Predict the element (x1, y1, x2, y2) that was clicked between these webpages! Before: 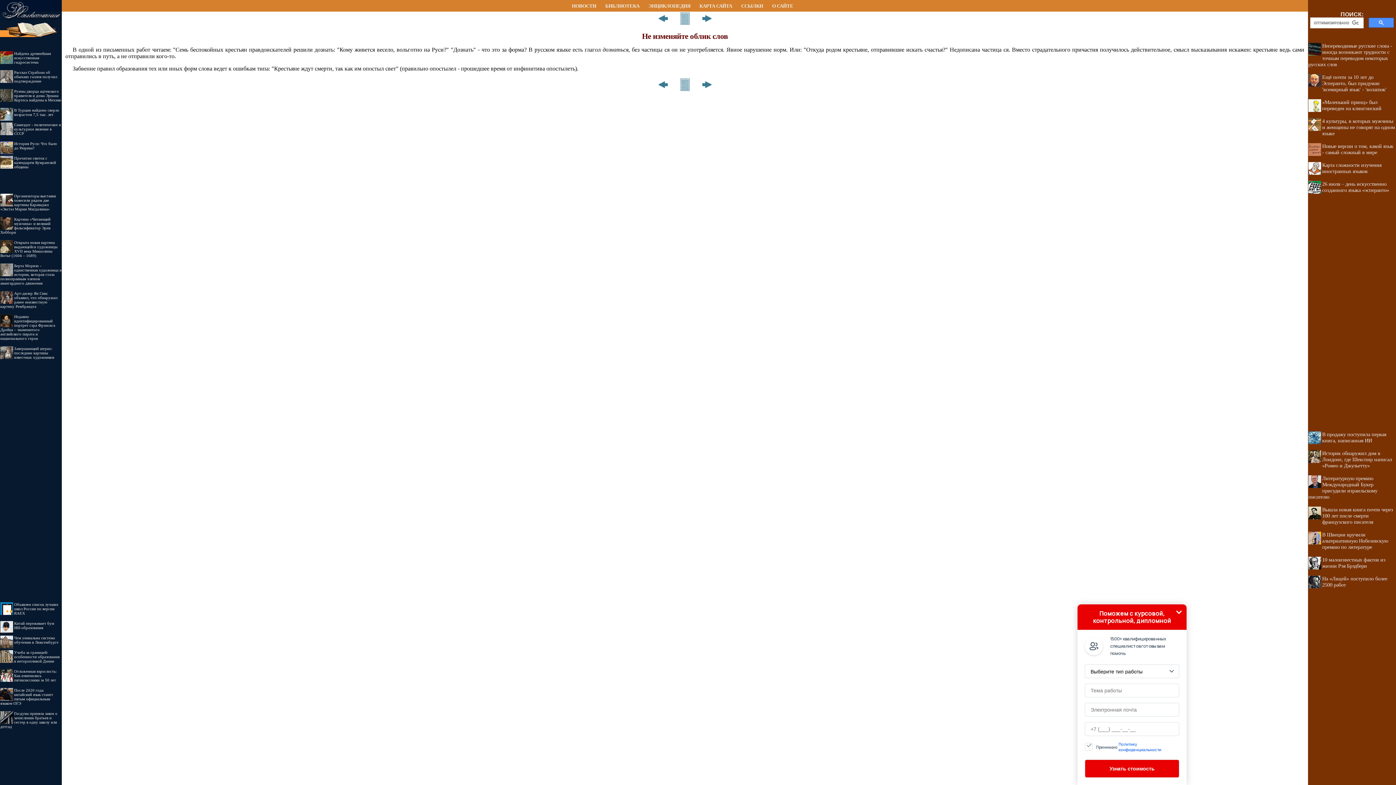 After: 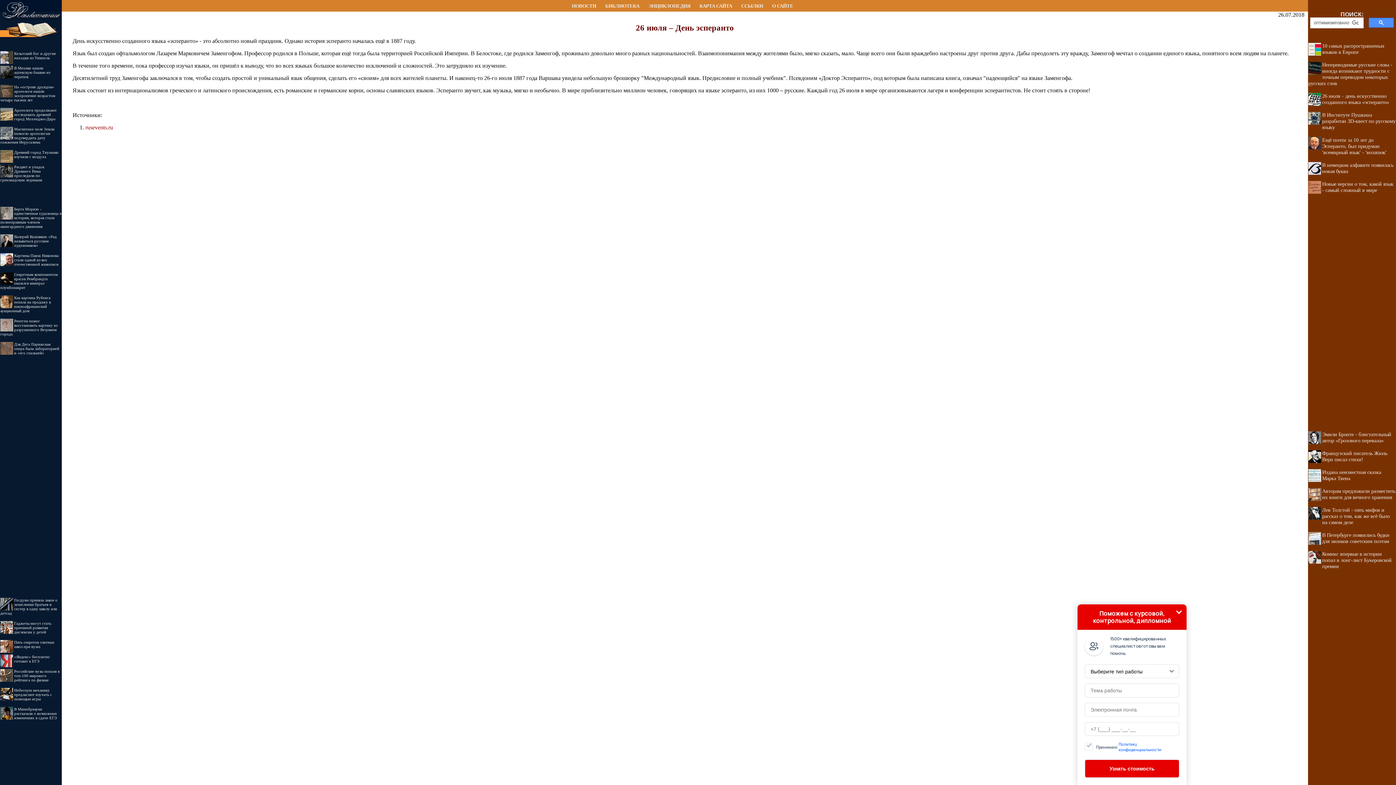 Action: bbox: (1322, 181, 1389, 193) label: 26 июля – день искусственно созданного языка «эсперанто»